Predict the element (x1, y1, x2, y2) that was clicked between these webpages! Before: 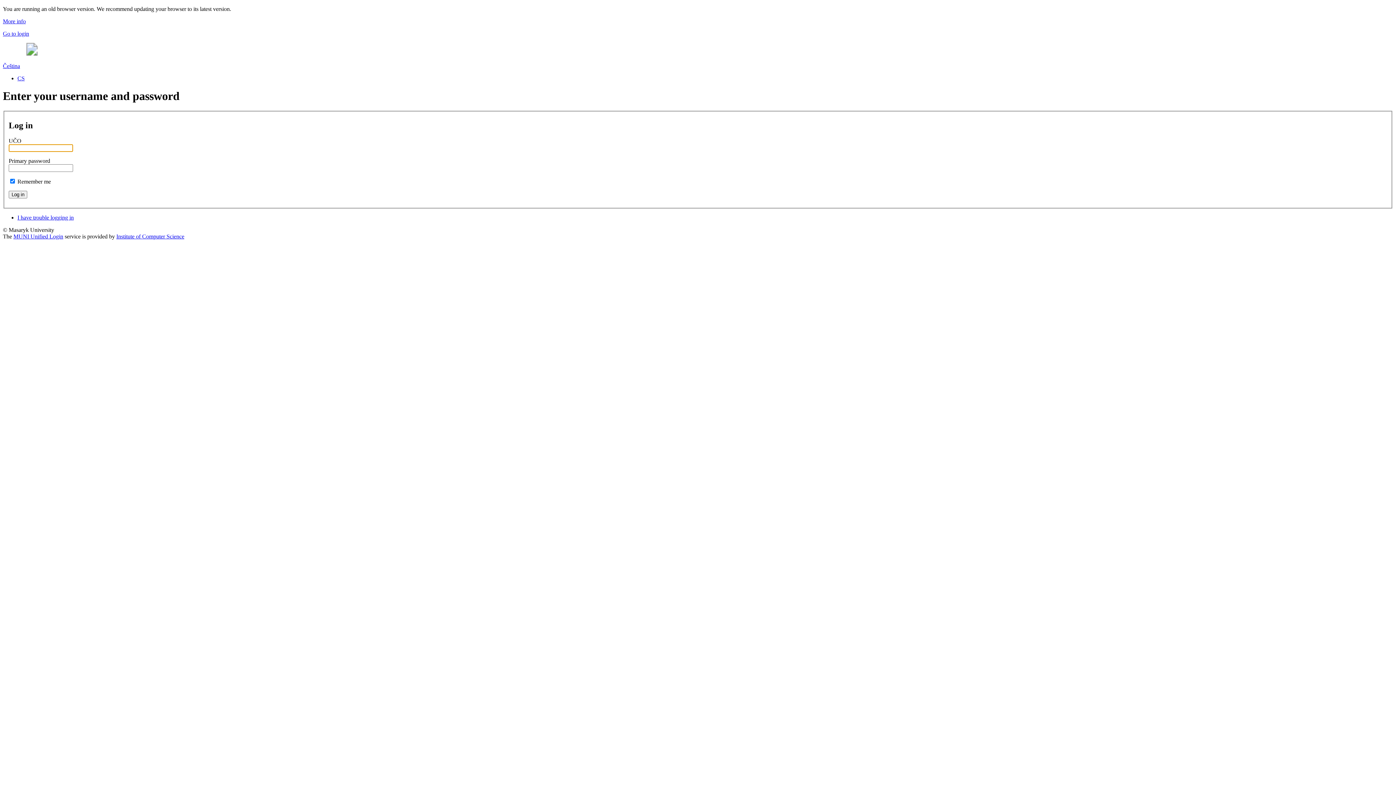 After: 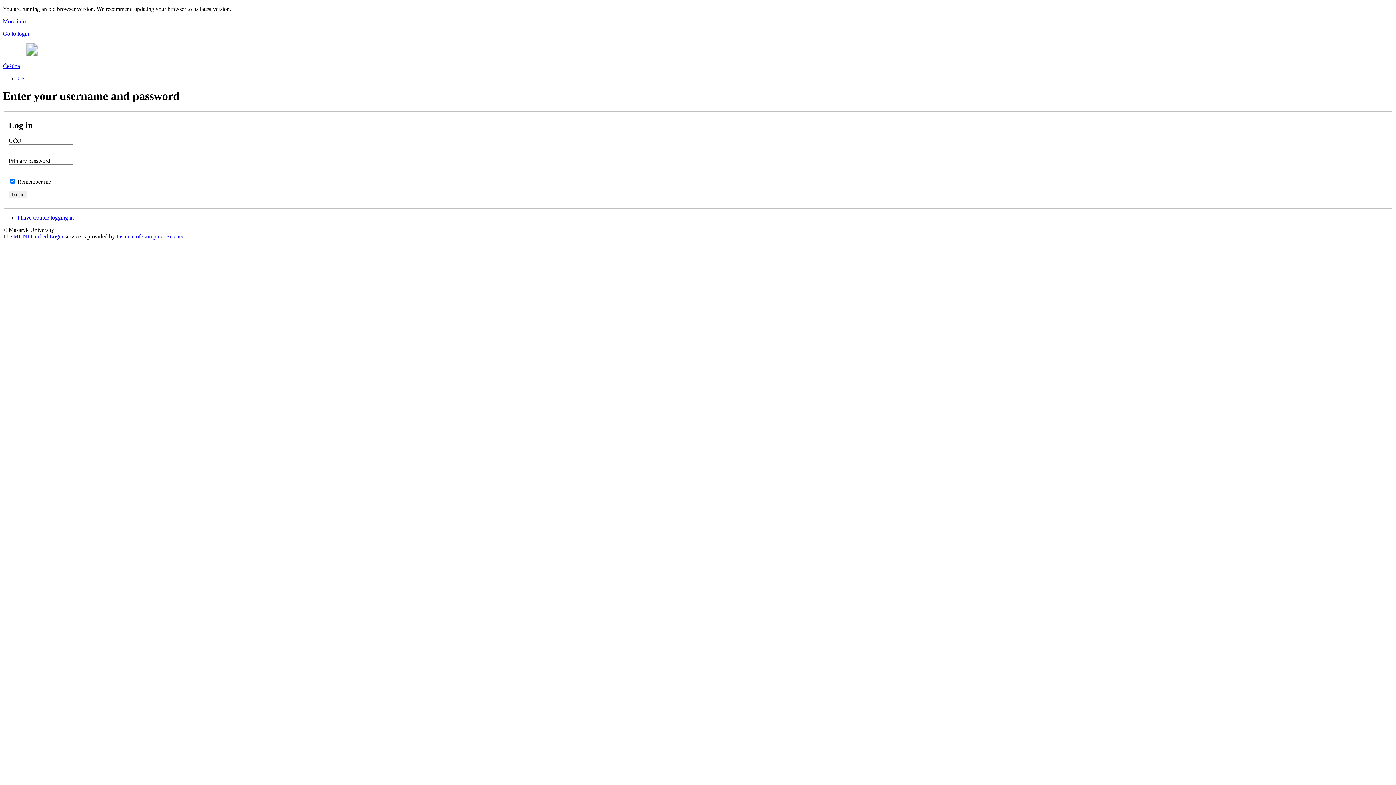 Action: bbox: (116, 233, 184, 239) label: Institute of Computer Science